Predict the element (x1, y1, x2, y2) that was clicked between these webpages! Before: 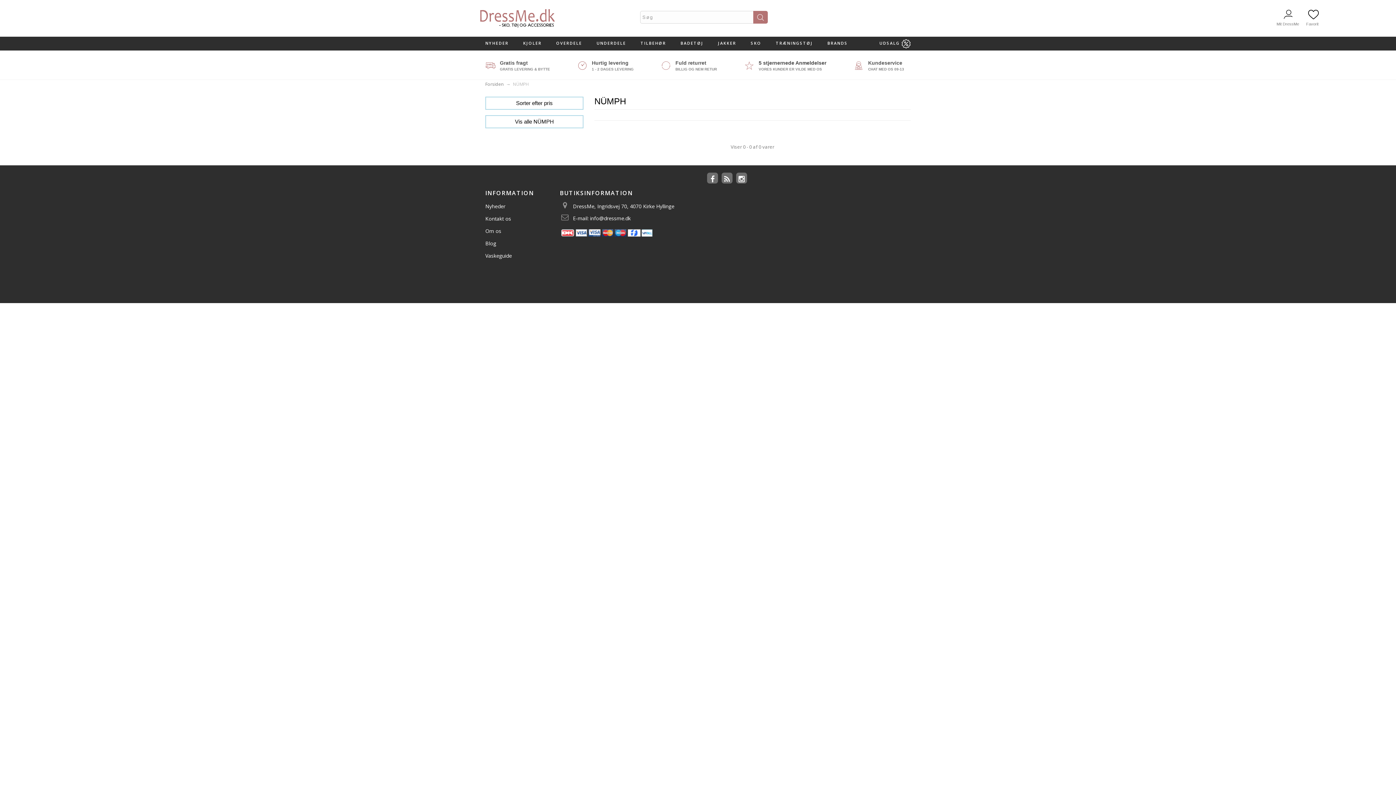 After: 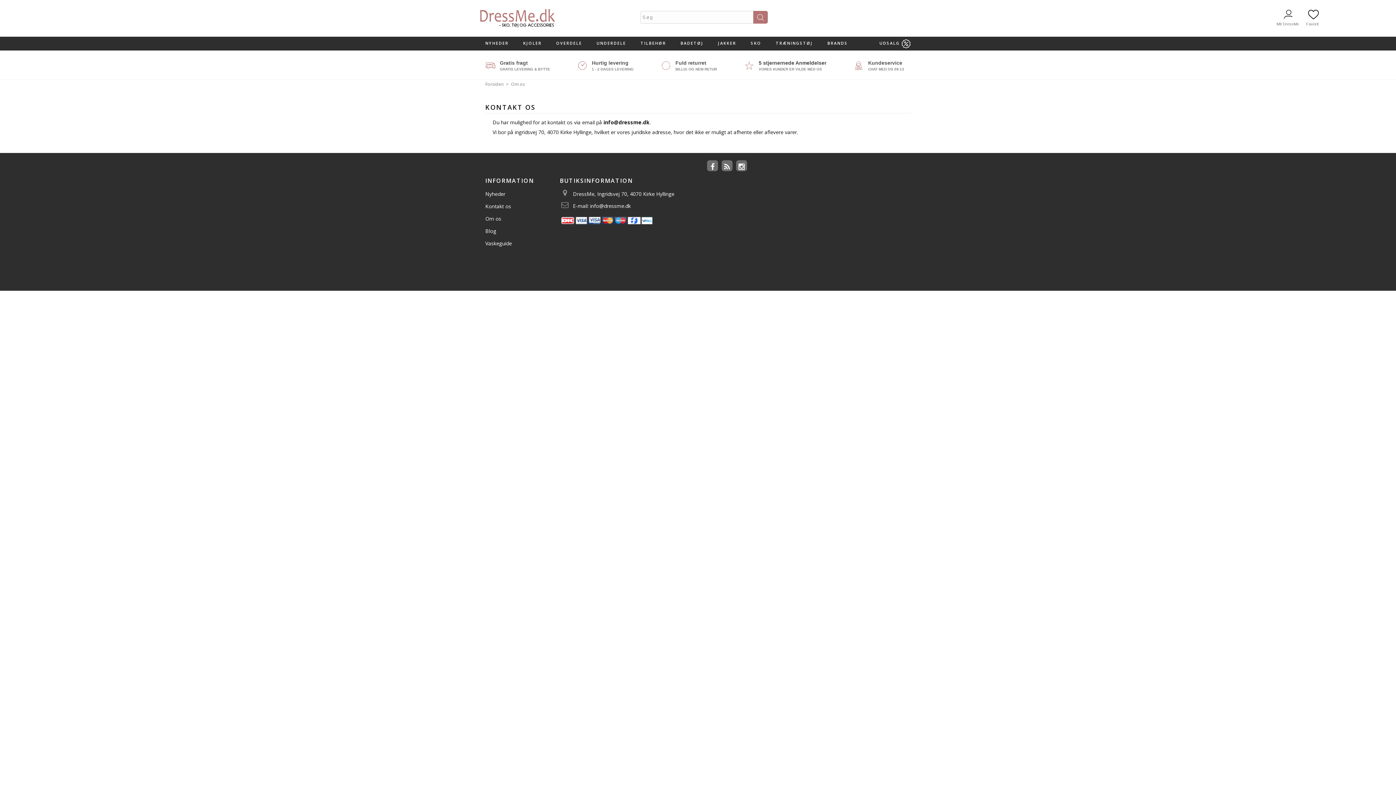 Action: bbox: (485, 215, 511, 222) label: Kontakt os